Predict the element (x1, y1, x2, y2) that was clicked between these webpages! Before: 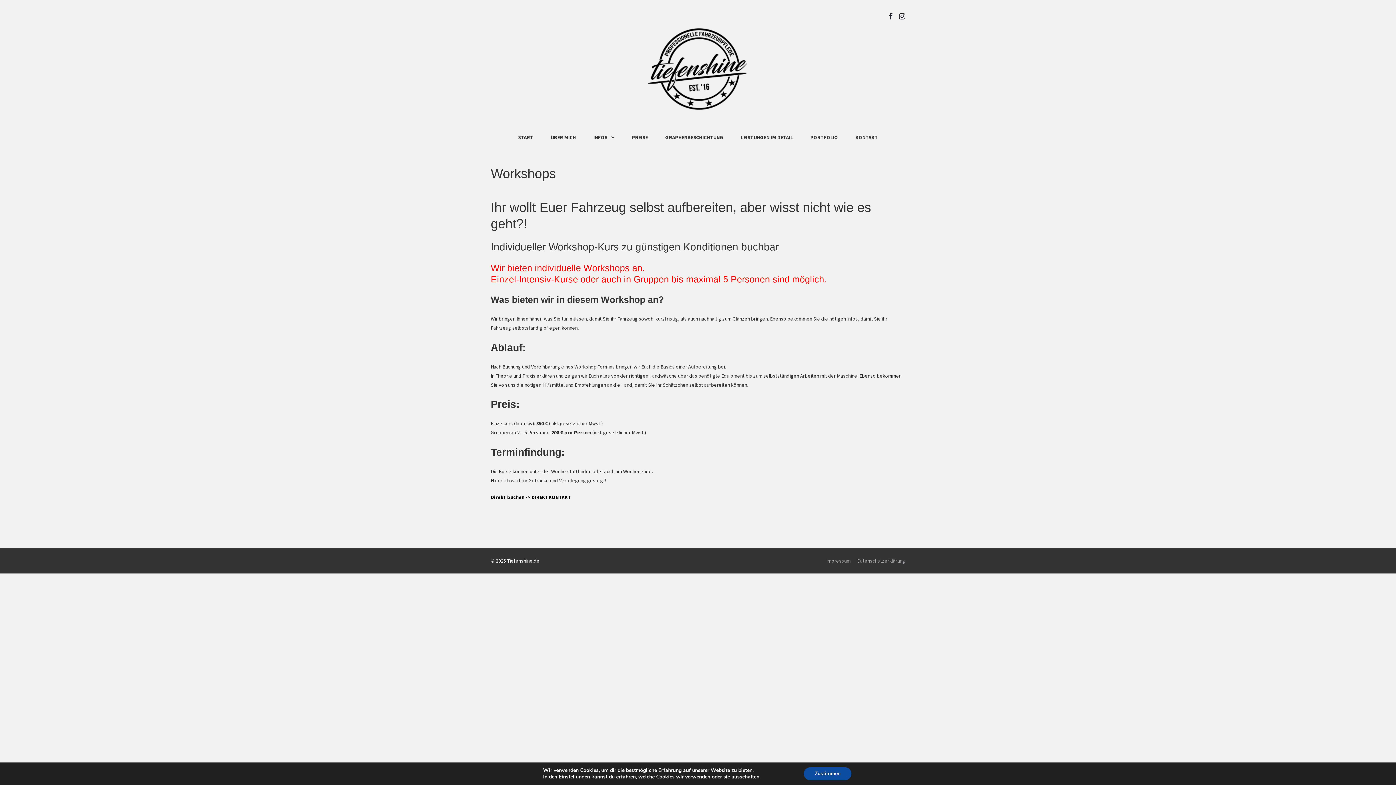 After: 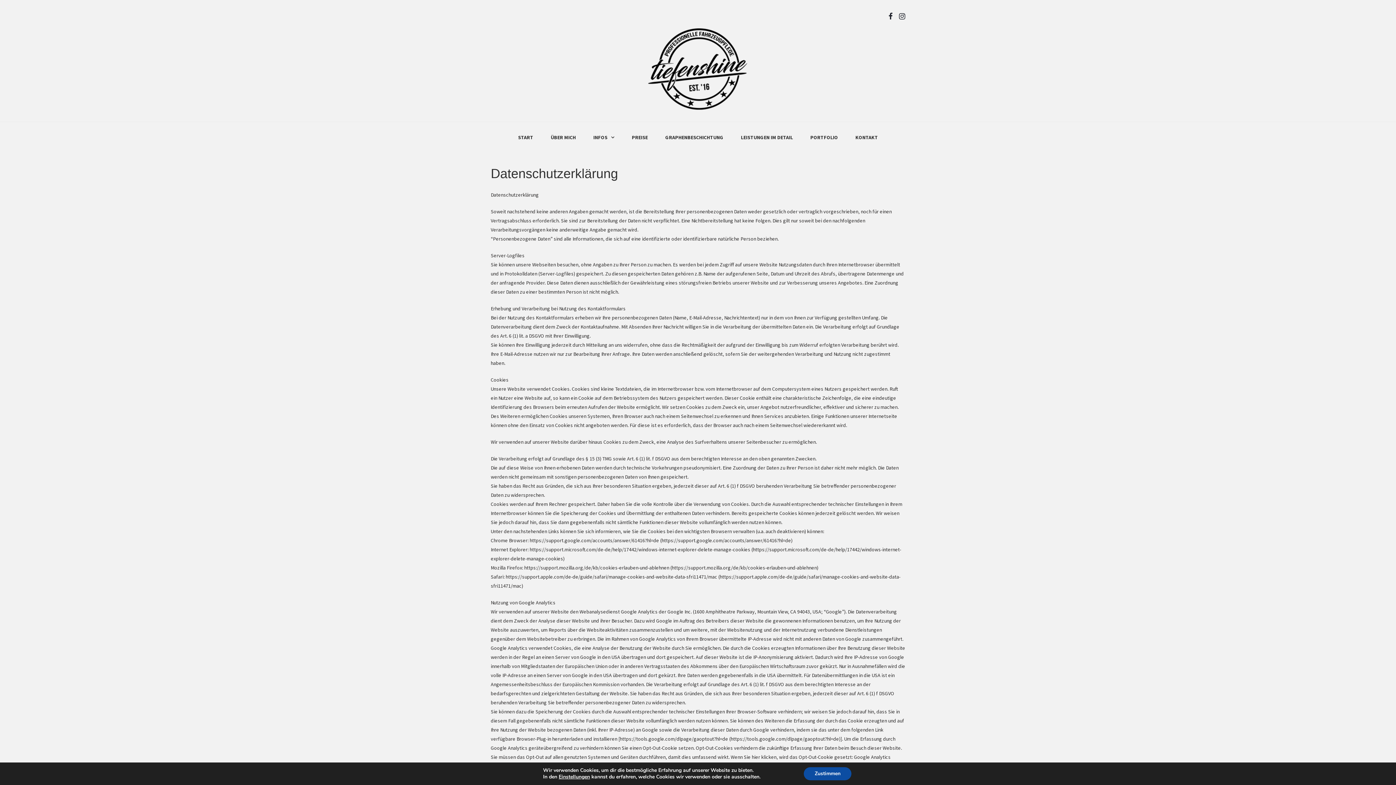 Action: label: Datenschutzerklärung bbox: (857, 557, 905, 564)